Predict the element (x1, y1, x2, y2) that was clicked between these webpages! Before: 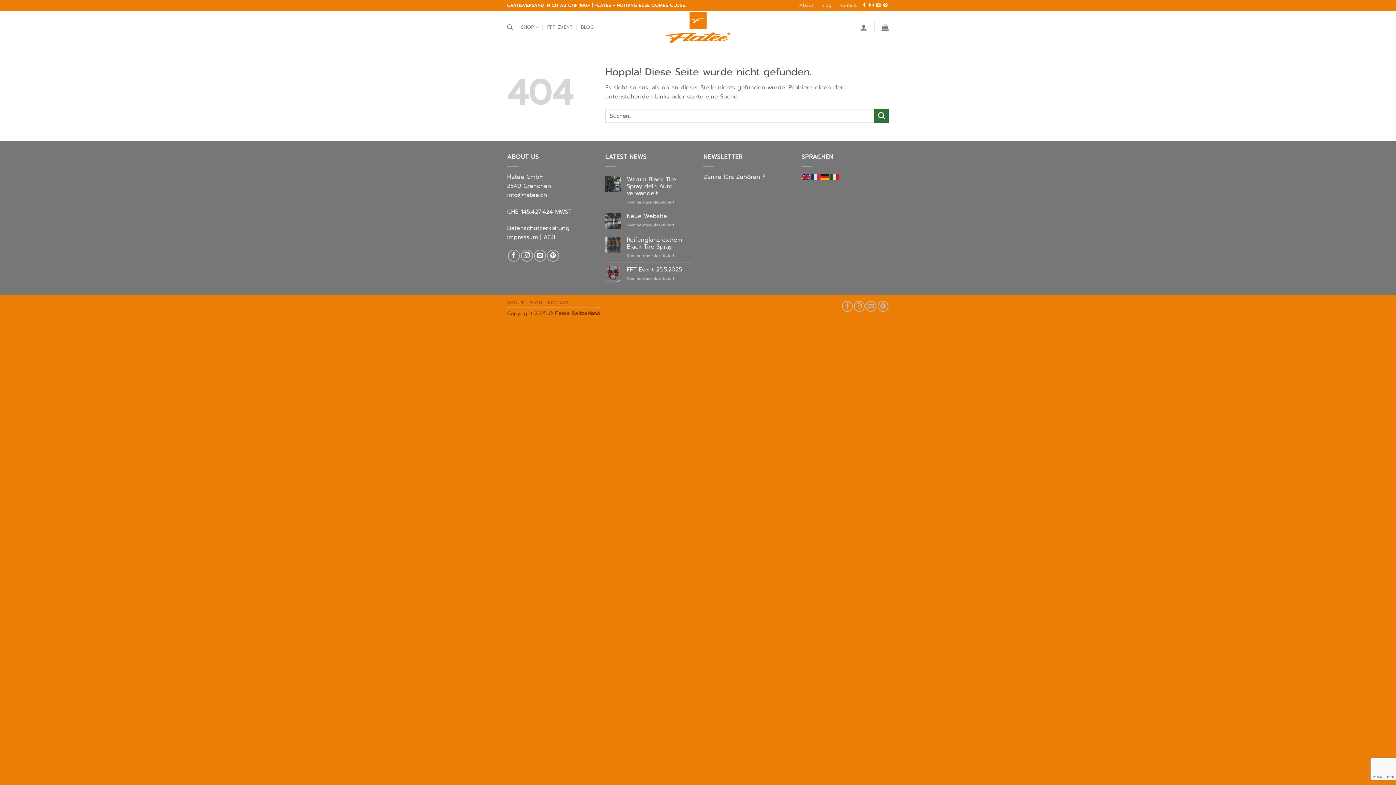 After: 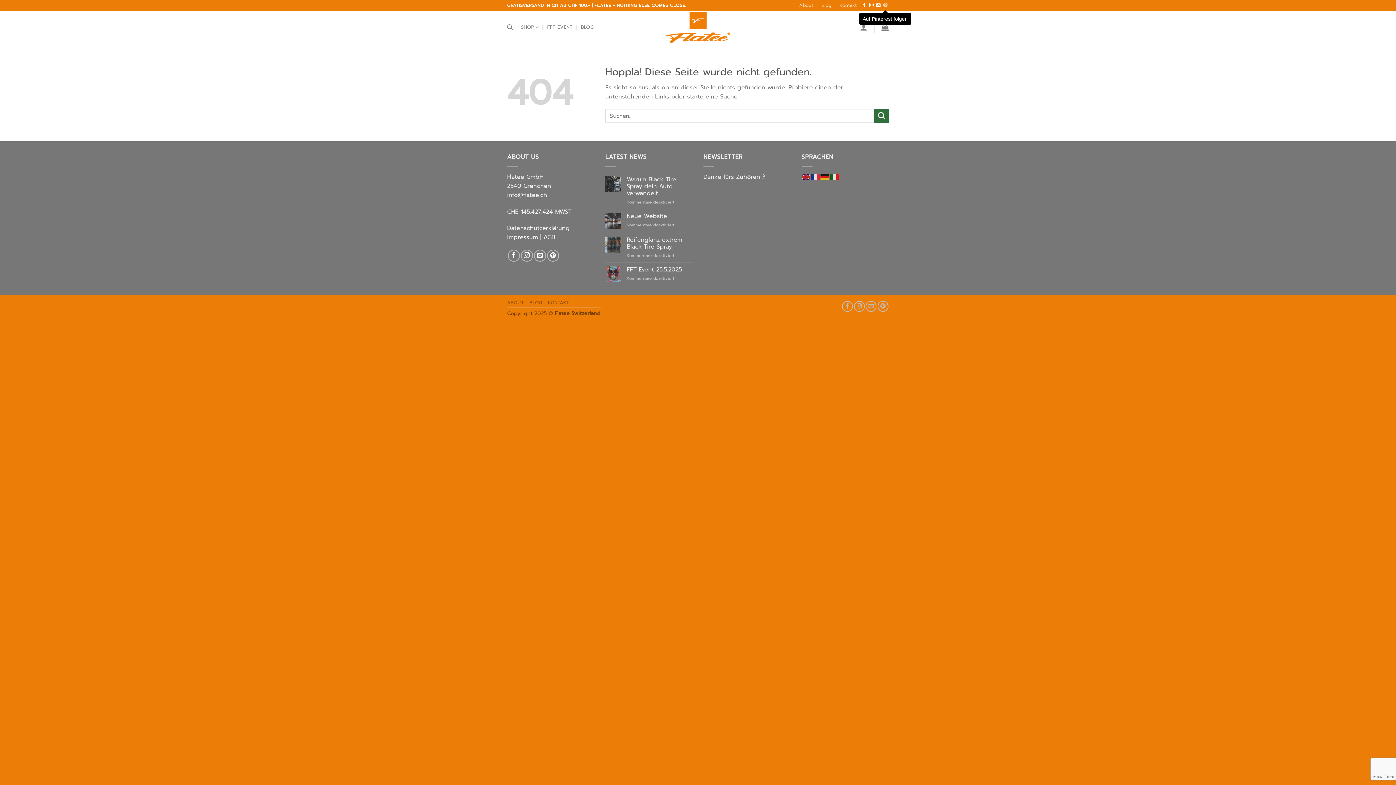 Action: label: Auf Pinterest folgen bbox: (883, 2, 887, 7)